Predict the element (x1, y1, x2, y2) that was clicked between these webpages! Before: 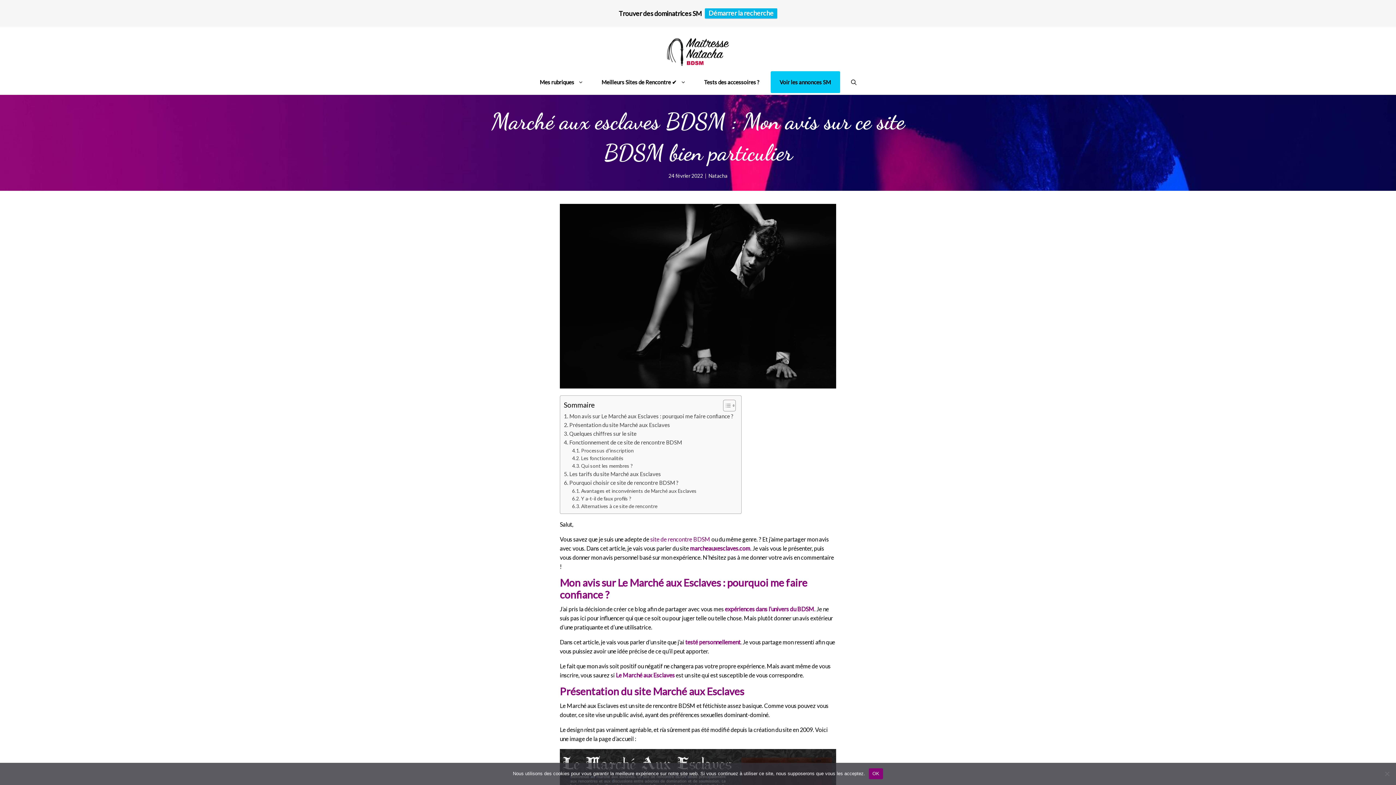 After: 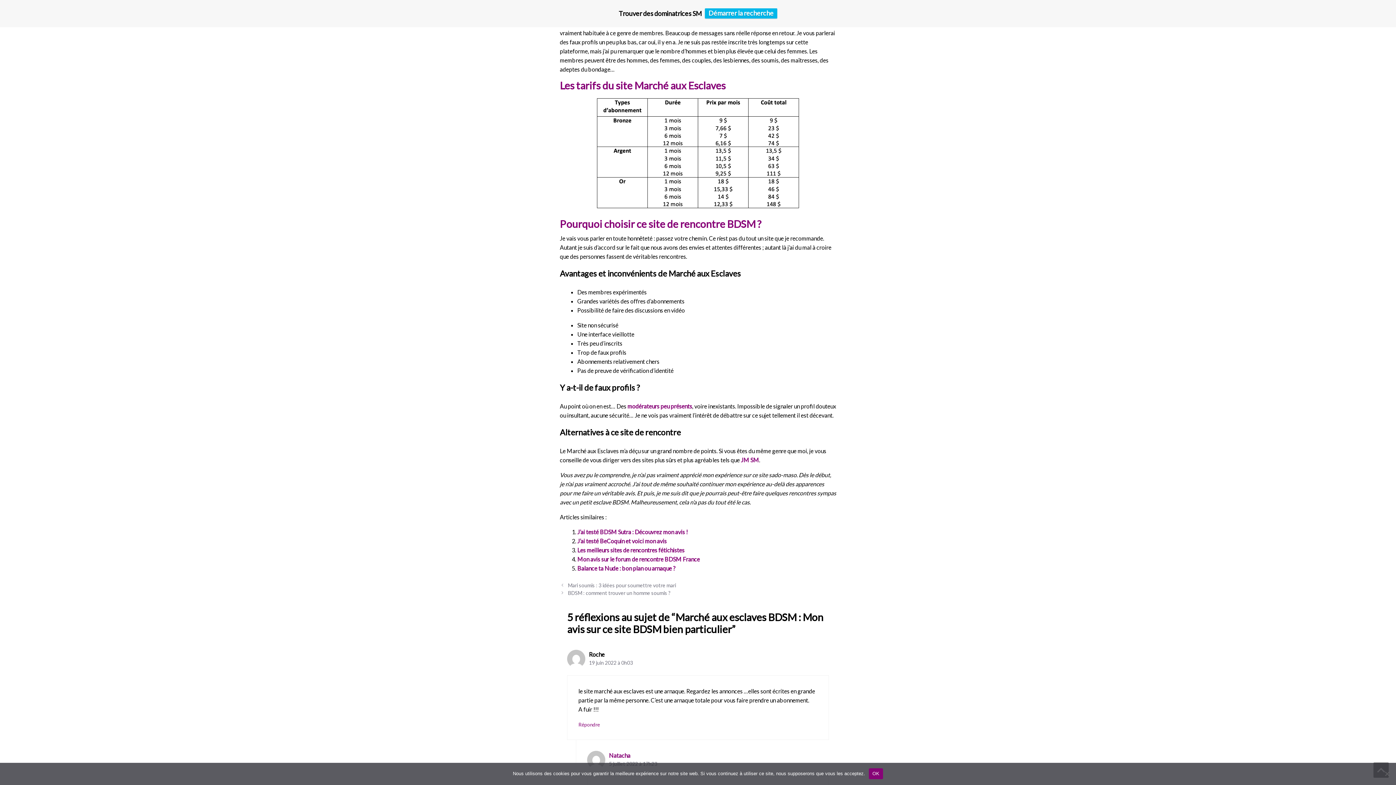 Action: label: Qui sont les membres ? bbox: (572, 462, 632, 469)